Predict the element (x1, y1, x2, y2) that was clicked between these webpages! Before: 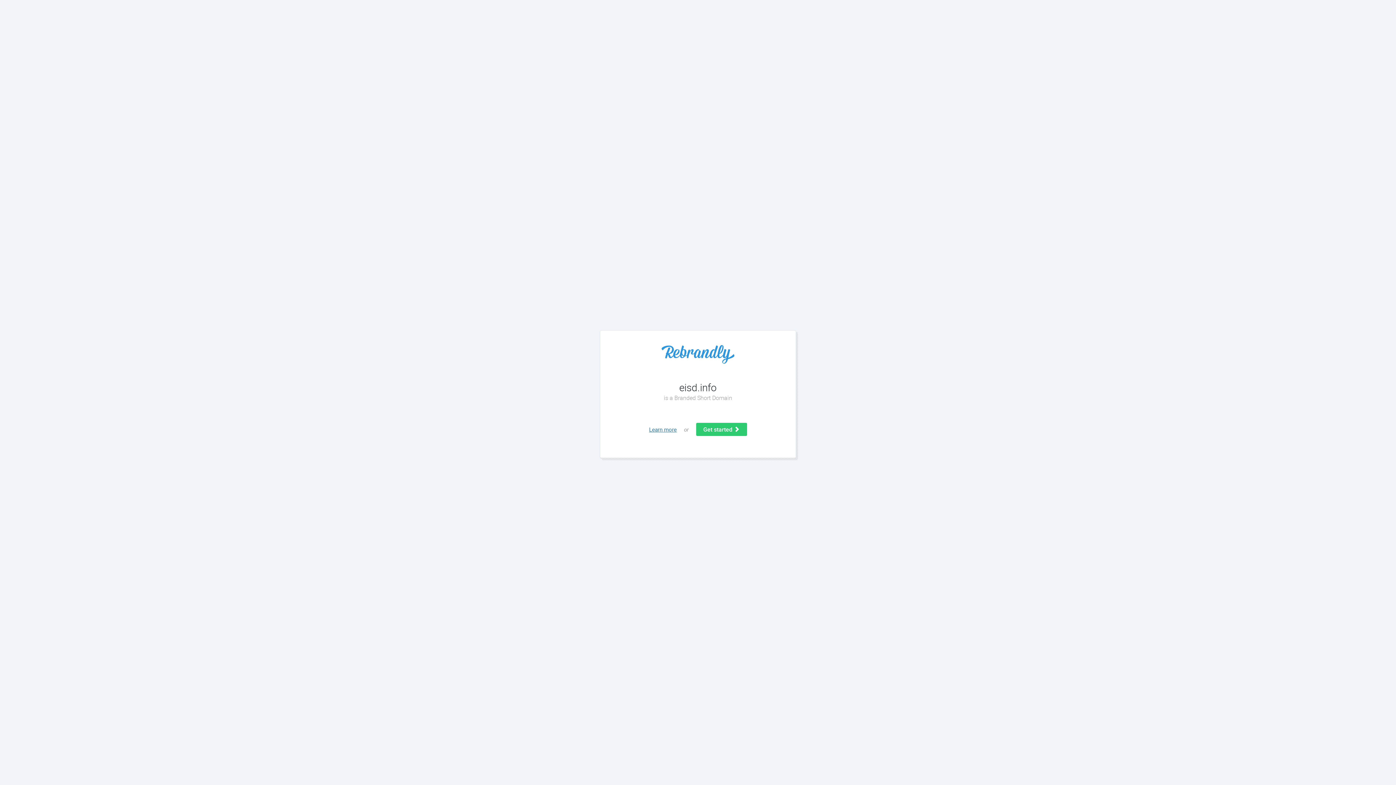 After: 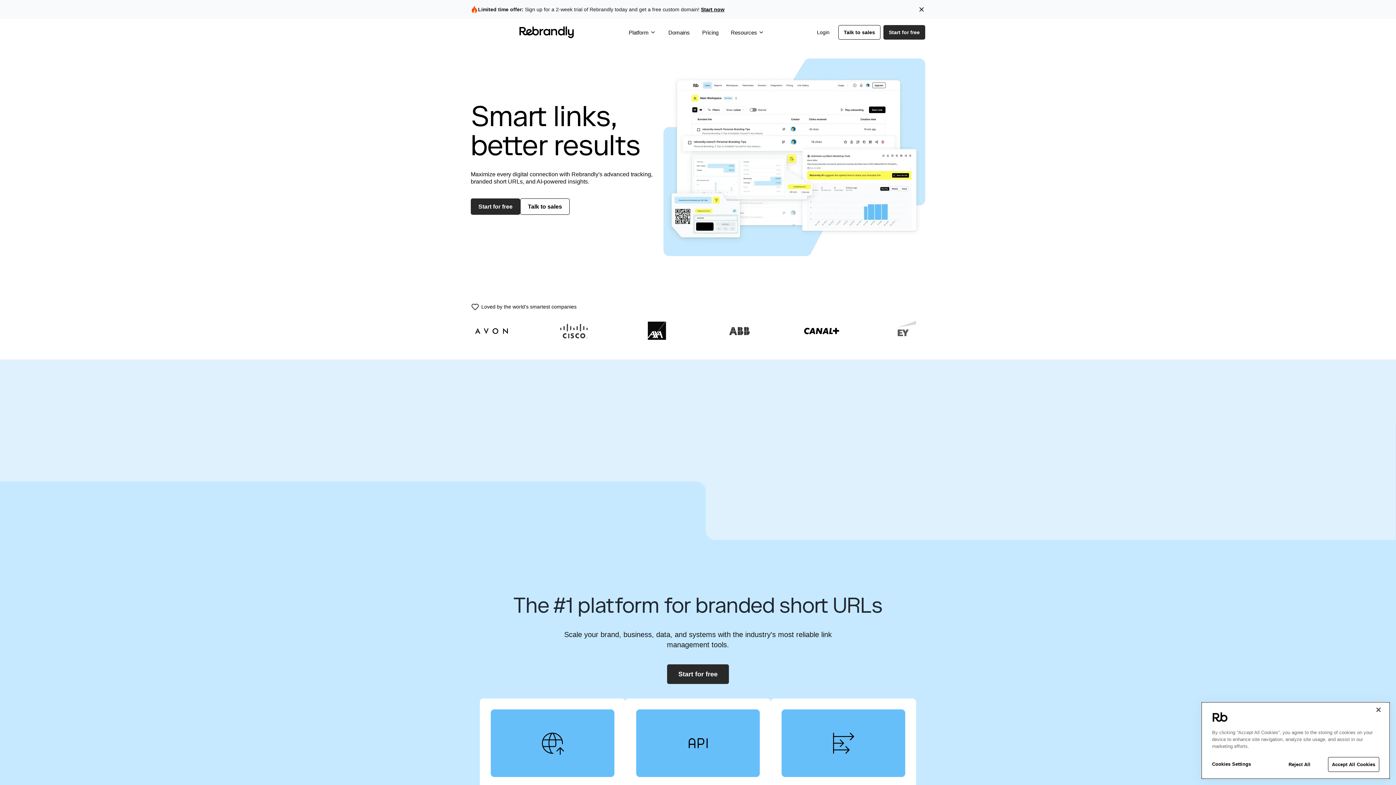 Action: label: Learn more bbox: (649, 426, 676, 433)